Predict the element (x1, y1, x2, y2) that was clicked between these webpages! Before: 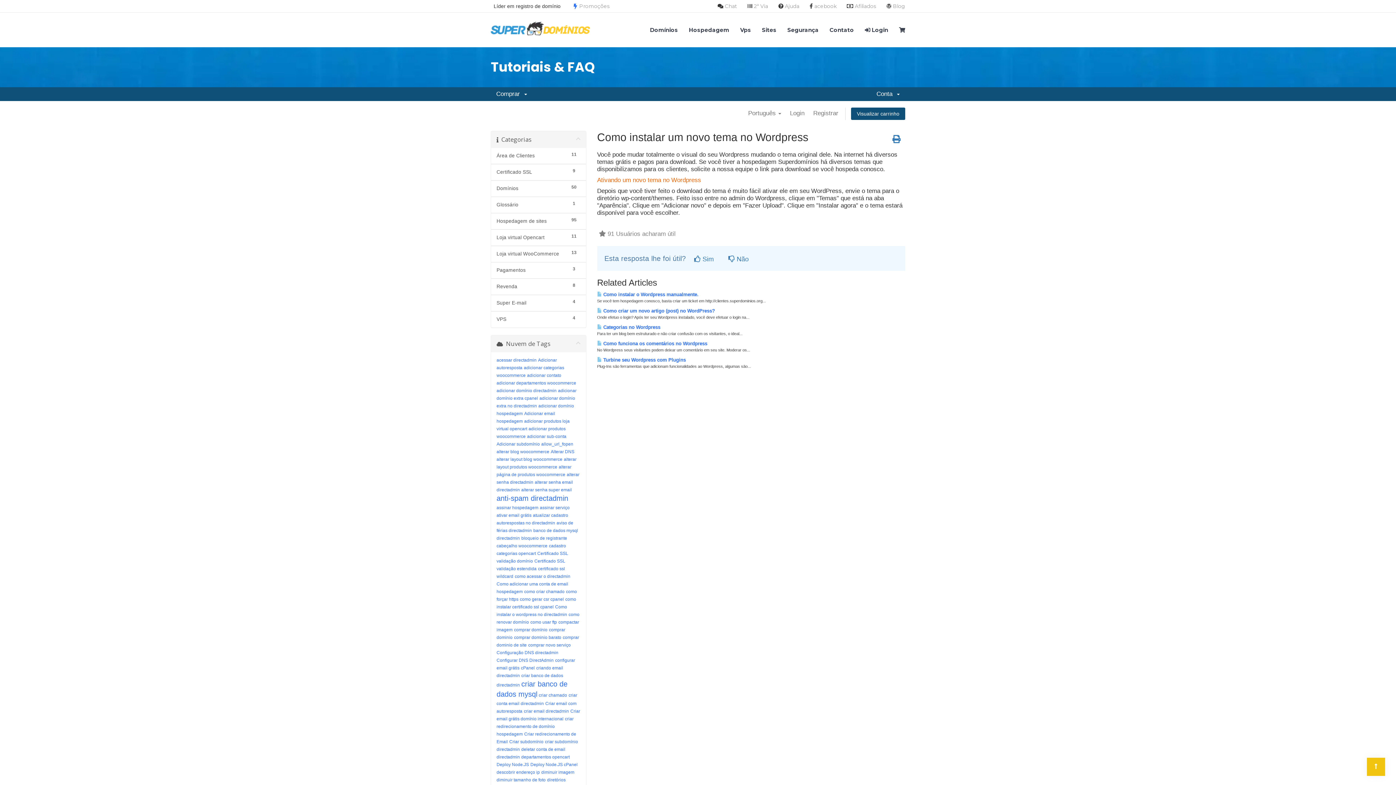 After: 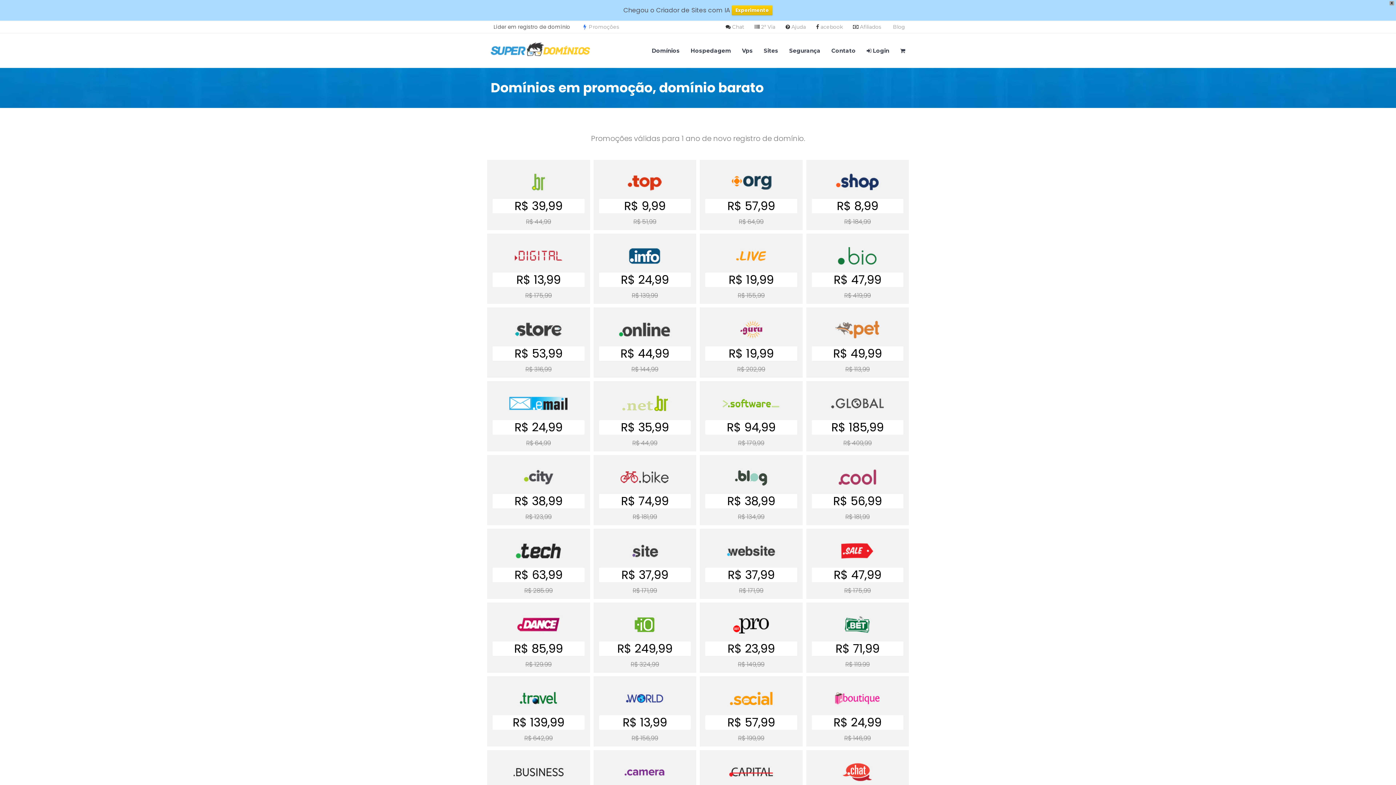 Action: label:  Promoções bbox: (573, 2, 609, 9)